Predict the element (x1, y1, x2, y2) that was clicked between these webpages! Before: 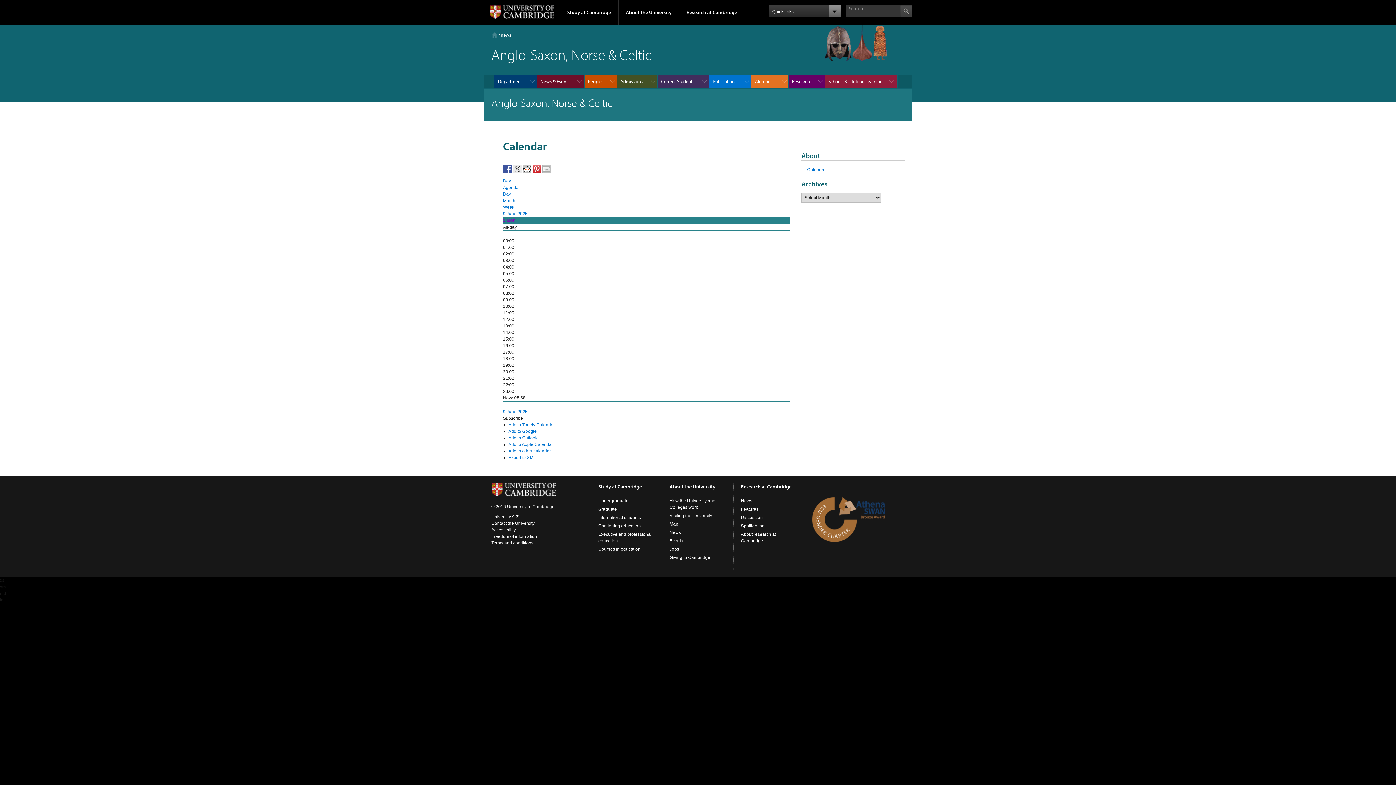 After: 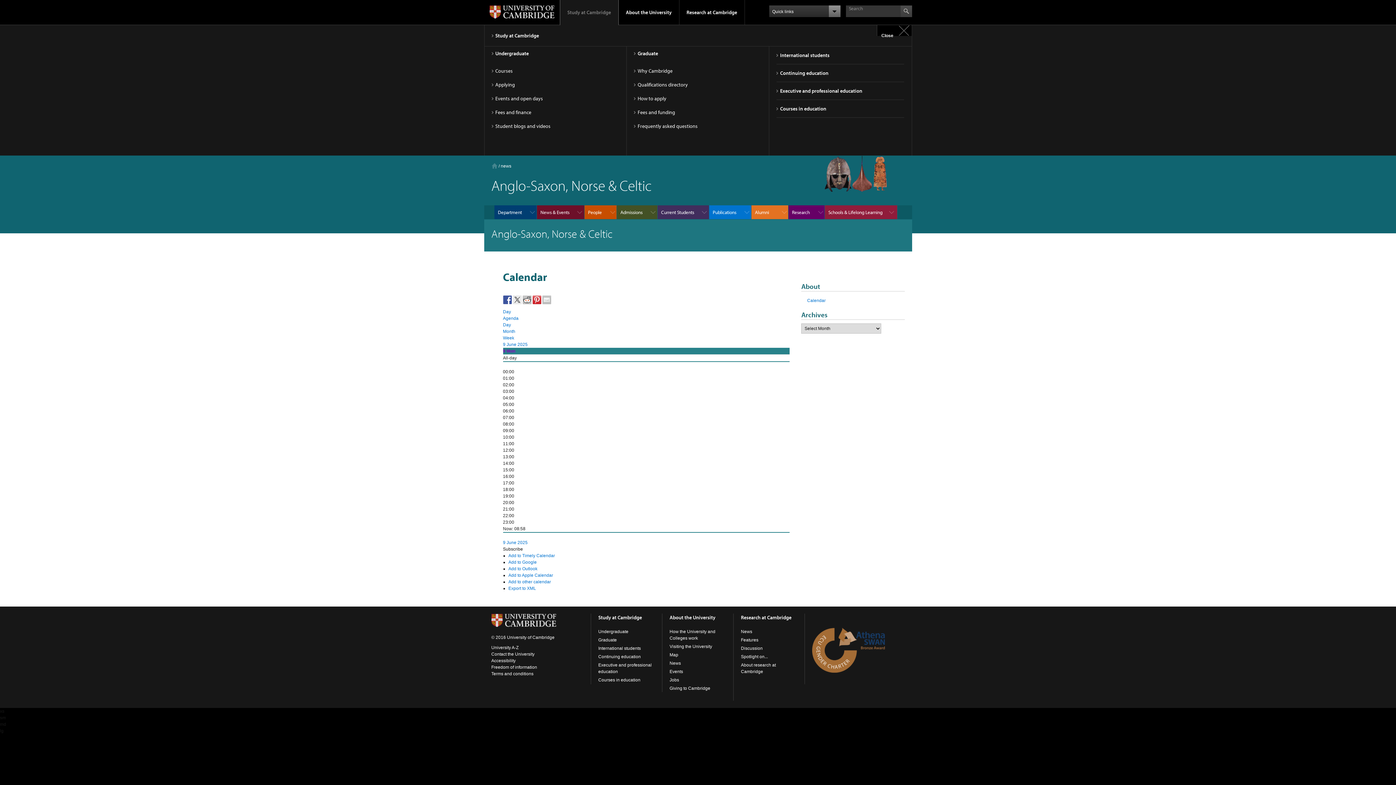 Action: label: Study at Cambridge bbox: (560, 0, 618, 24)